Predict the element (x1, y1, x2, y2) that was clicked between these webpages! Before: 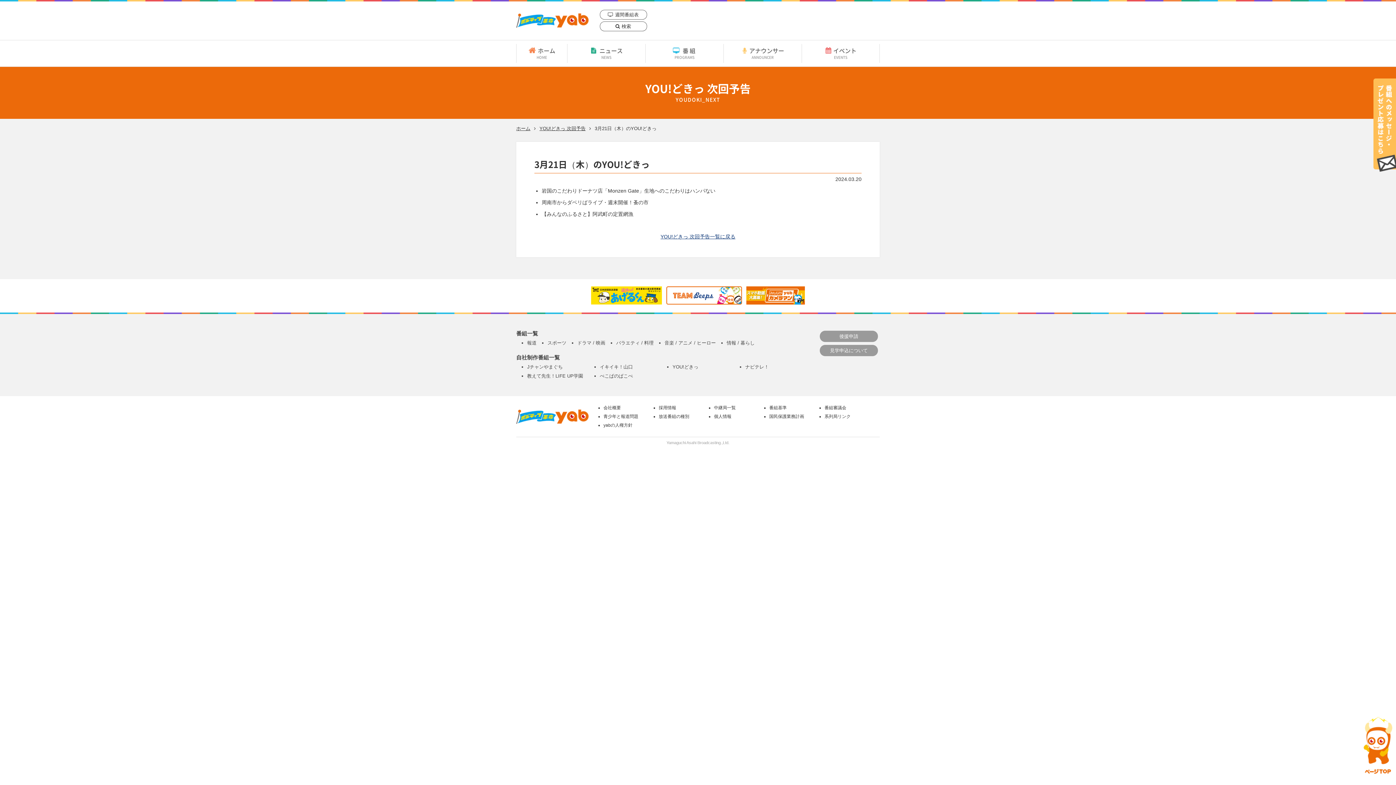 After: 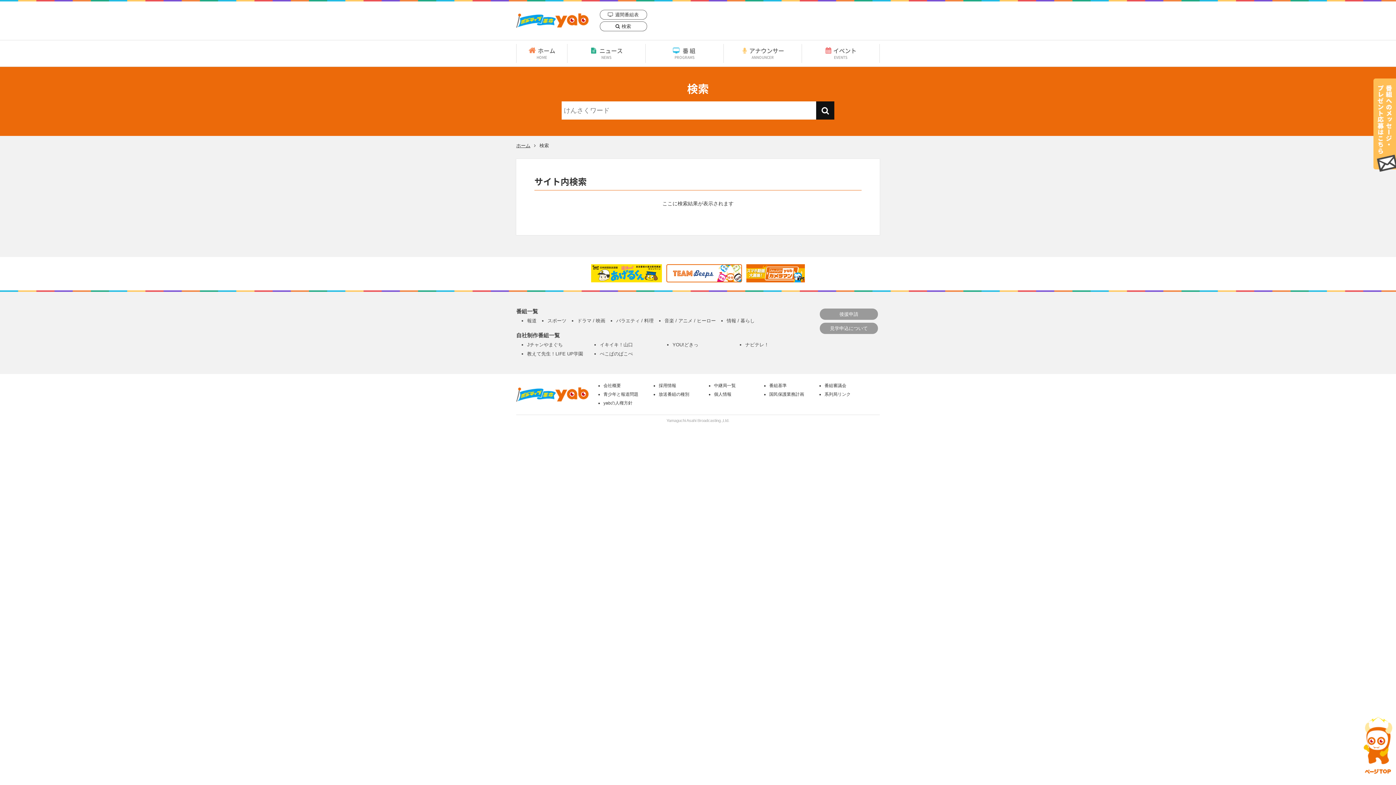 Action: bbox: (599, 21, 647, 31) label: 検索